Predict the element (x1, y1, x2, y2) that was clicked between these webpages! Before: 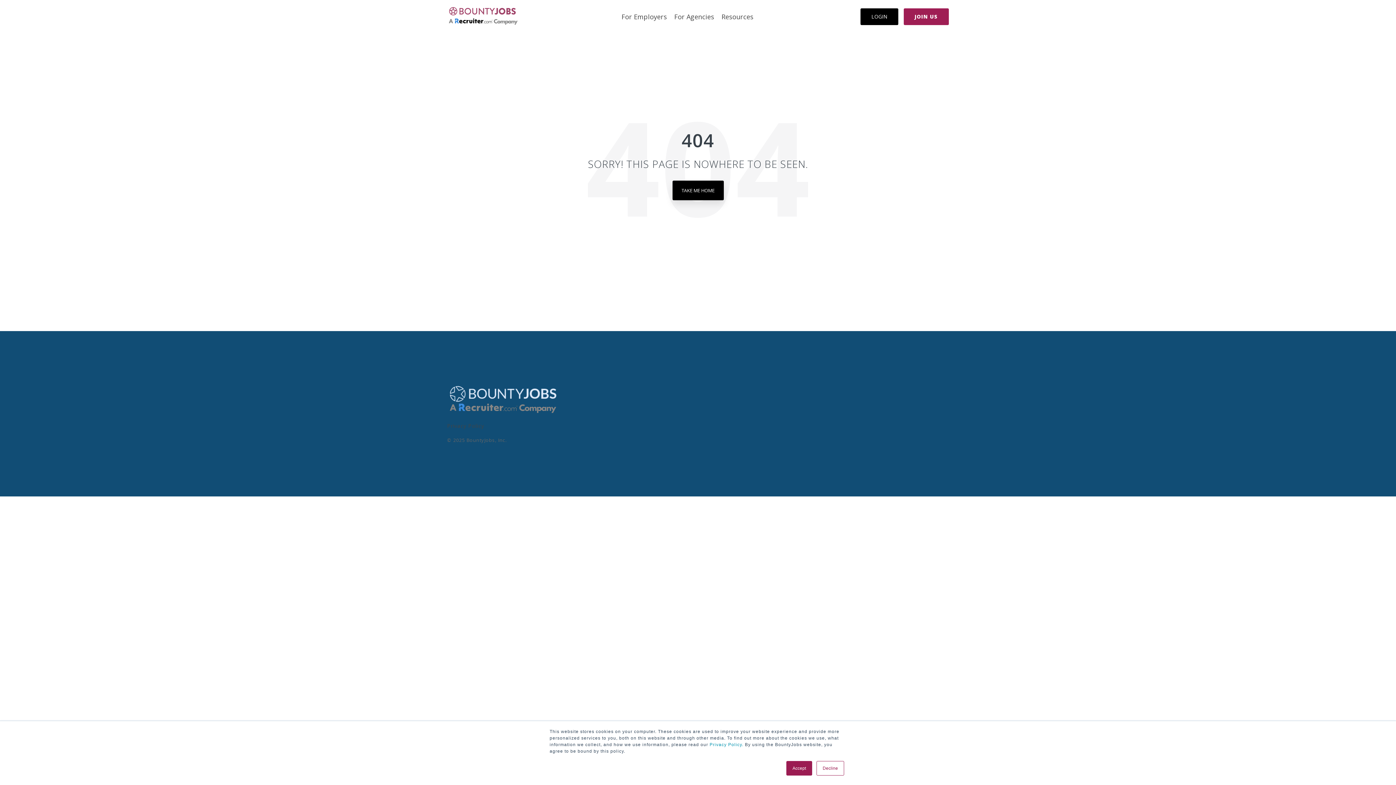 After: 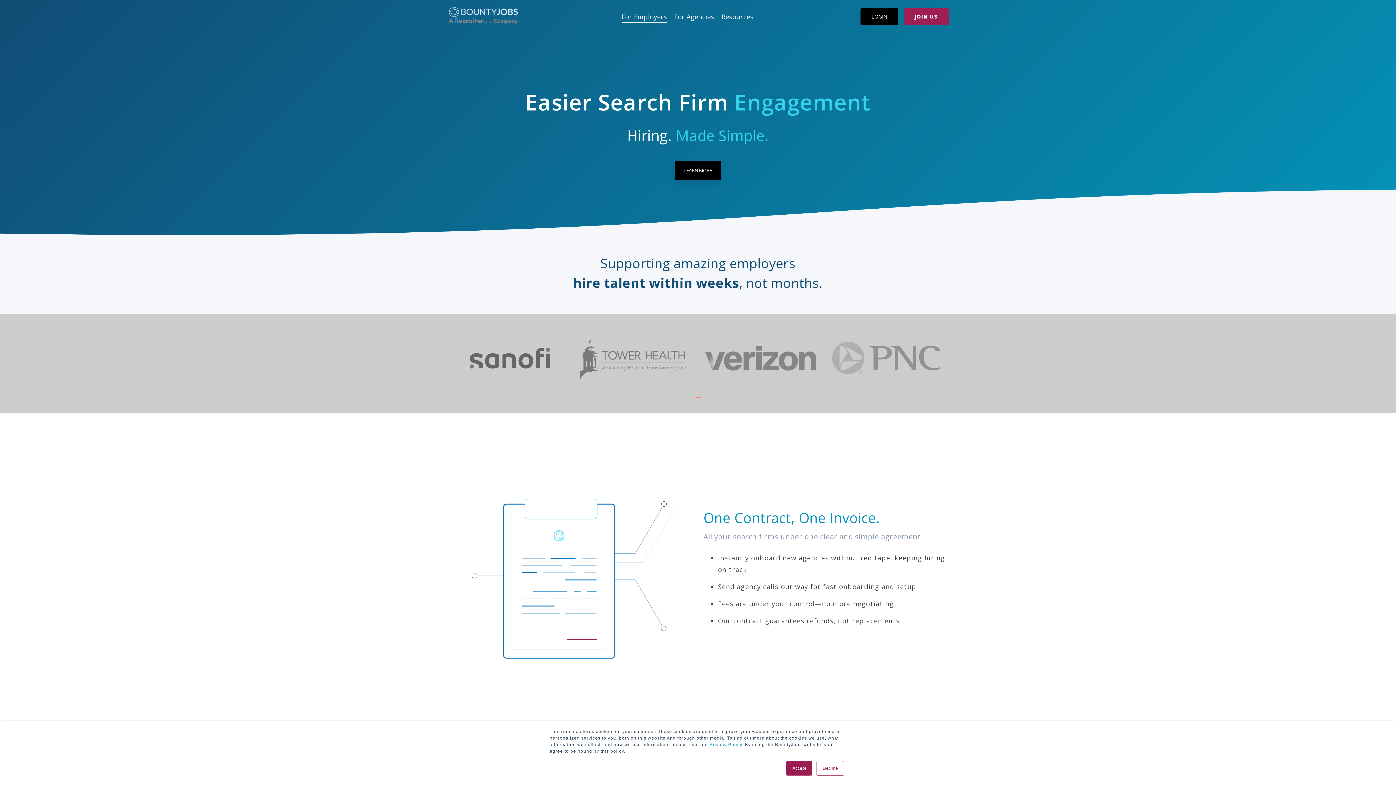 Action: label: For Employers bbox: (621, 9, 667, 24)